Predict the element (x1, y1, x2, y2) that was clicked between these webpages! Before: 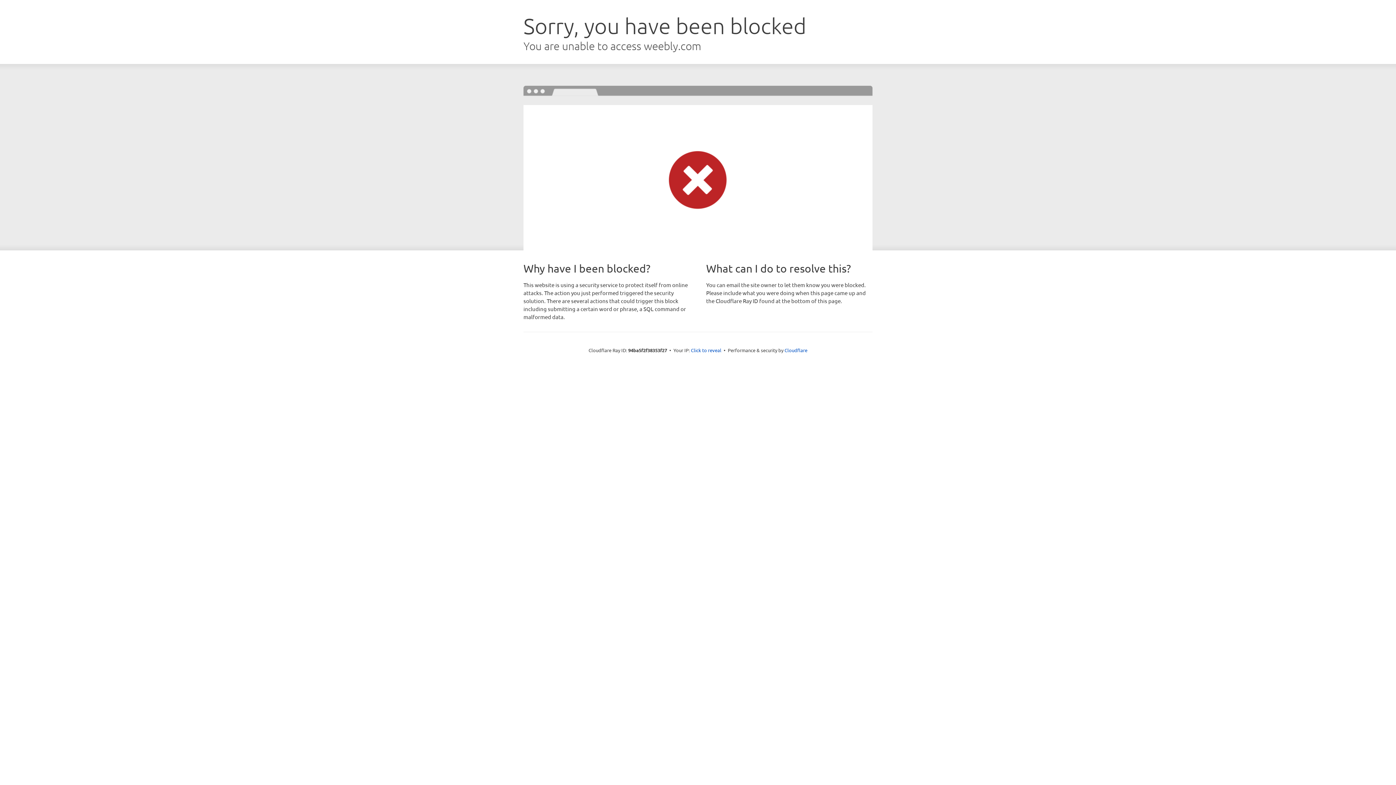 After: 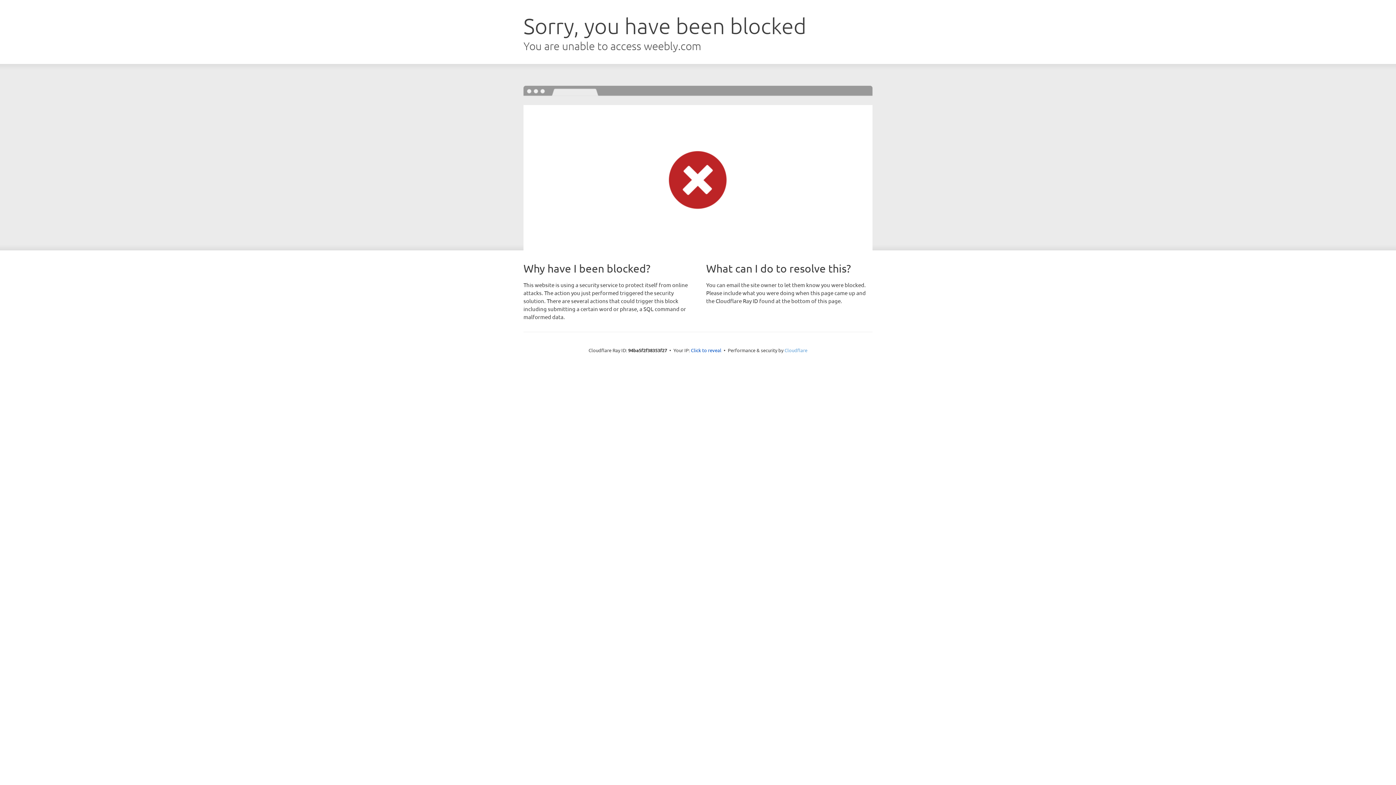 Action: bbox: (784, 347, 807, 353) label: Cloudflare